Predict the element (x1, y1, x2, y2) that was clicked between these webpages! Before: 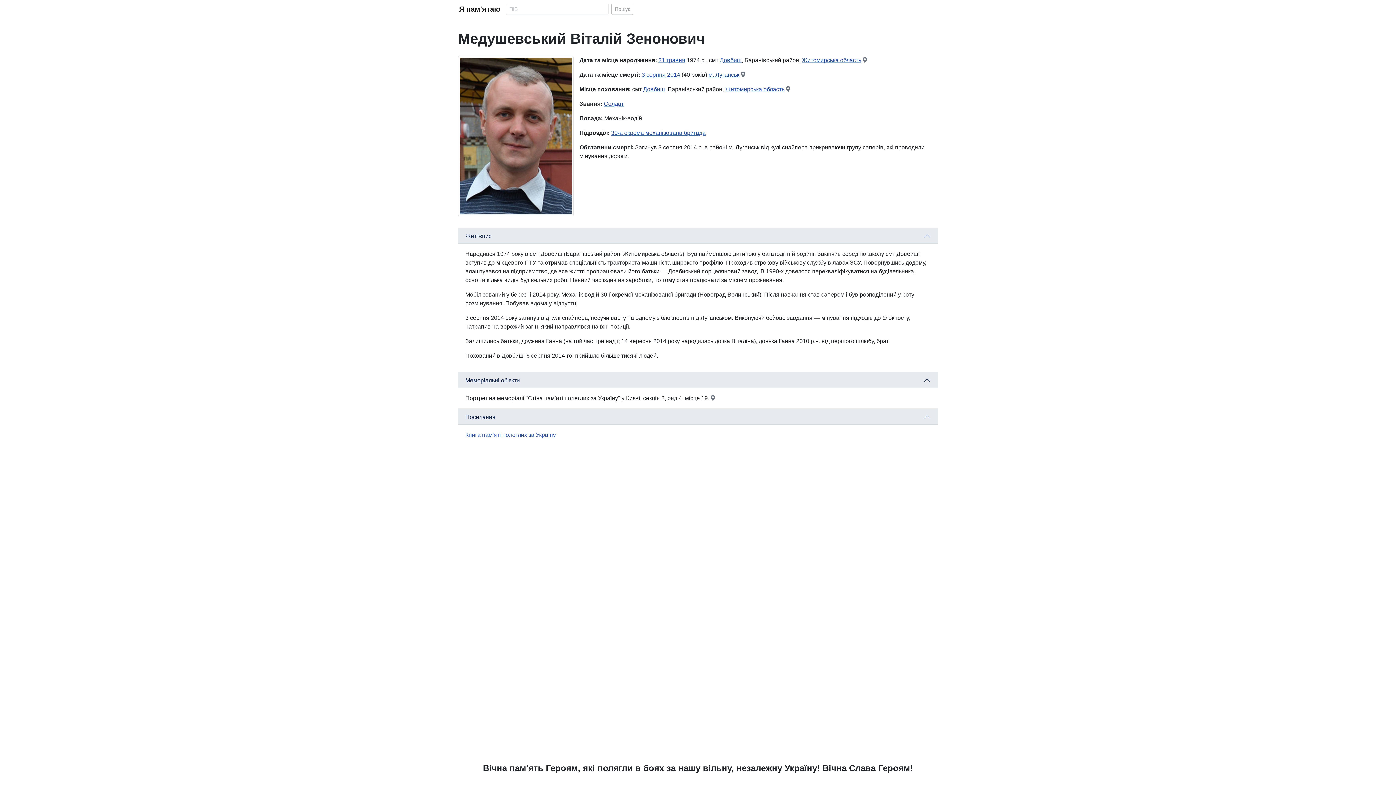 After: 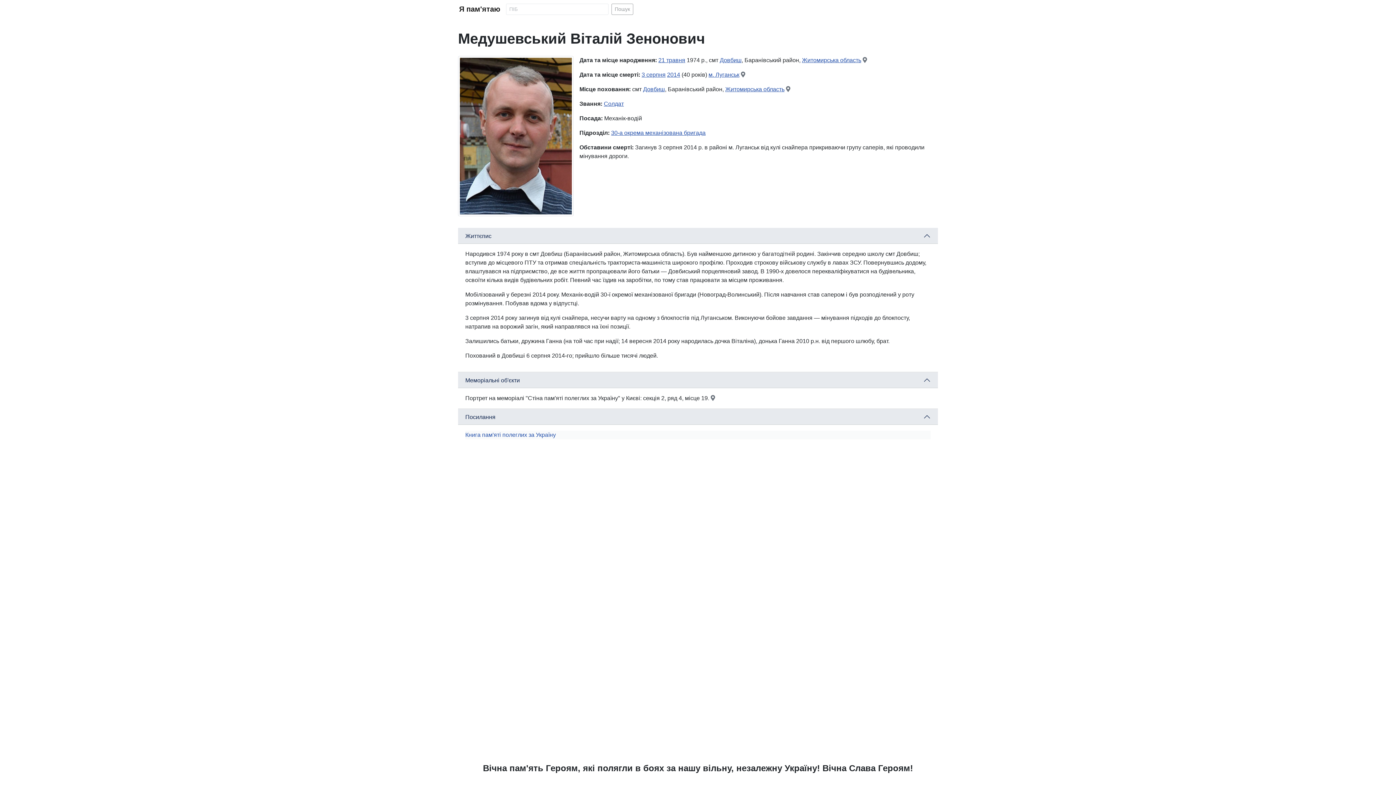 Action: label: Книга пам'яті полеглих за Україну bbox: (465, 430, 930, 439)